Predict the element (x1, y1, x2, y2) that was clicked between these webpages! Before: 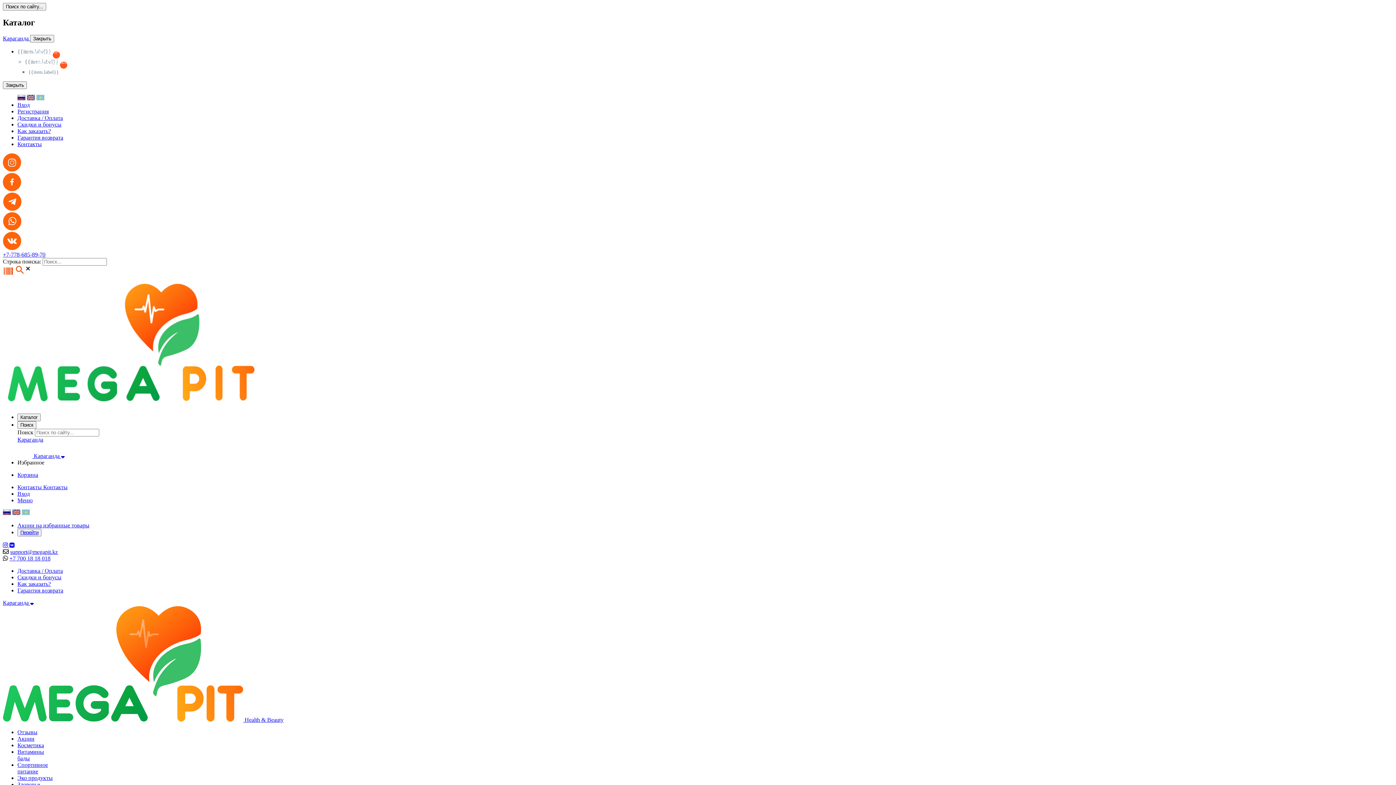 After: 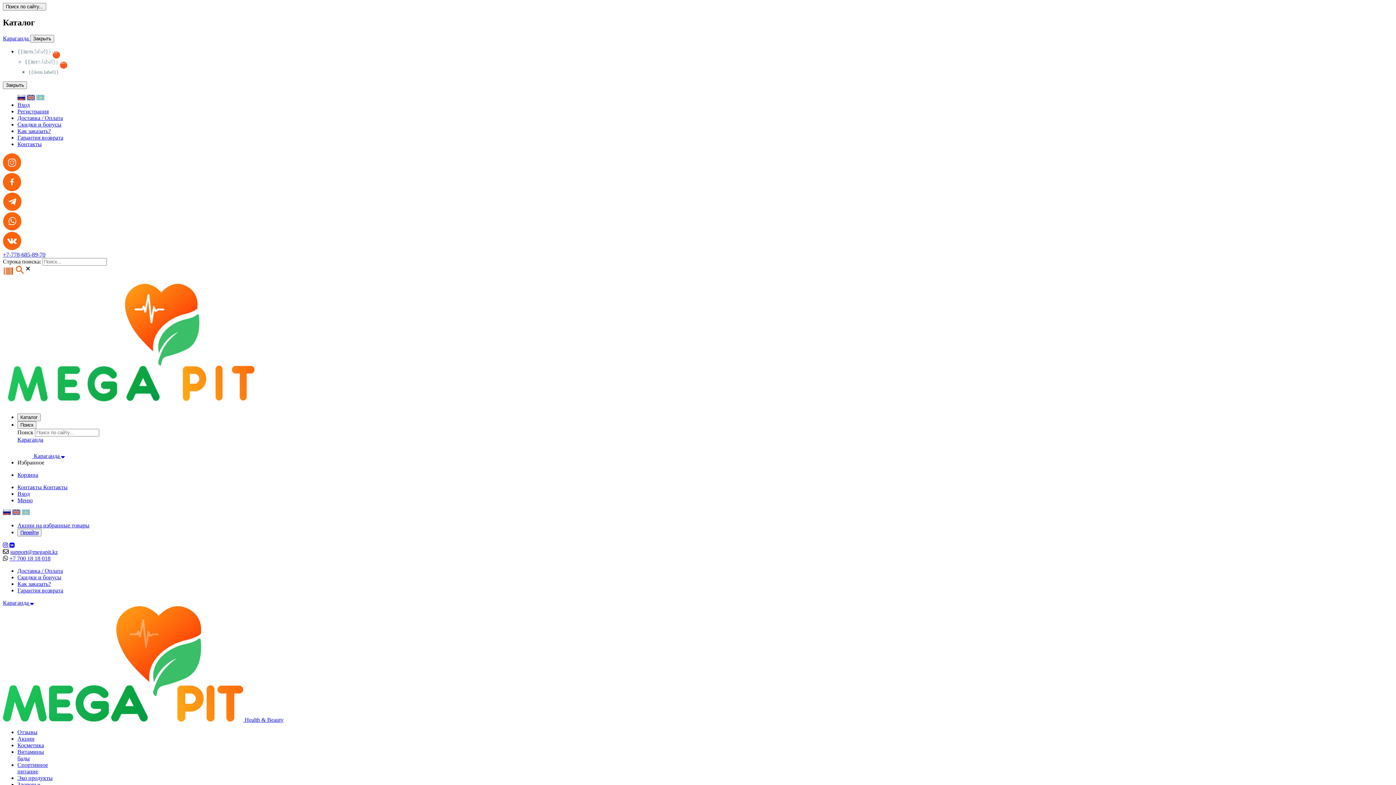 Action: bbox: (28, 69, 58, 76) label: {{item.label}}